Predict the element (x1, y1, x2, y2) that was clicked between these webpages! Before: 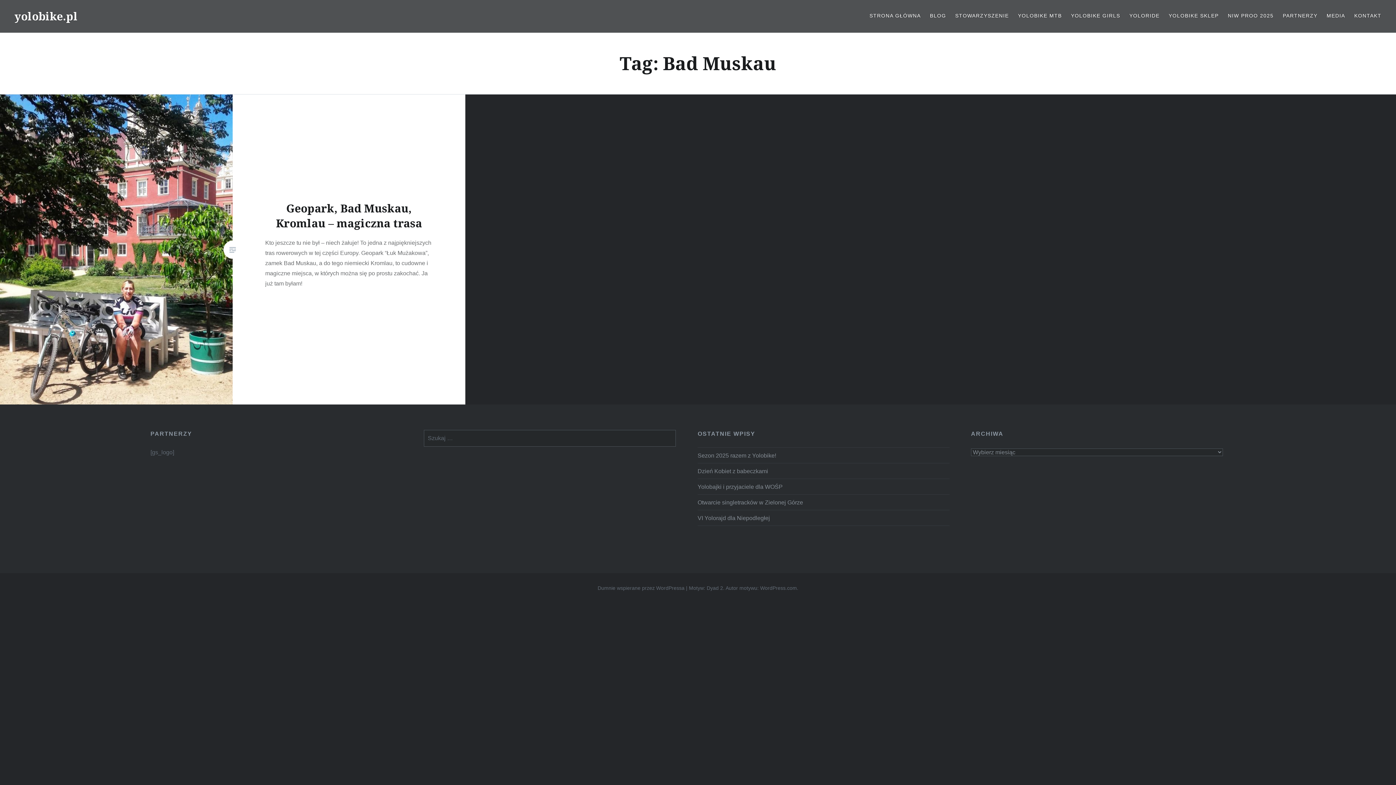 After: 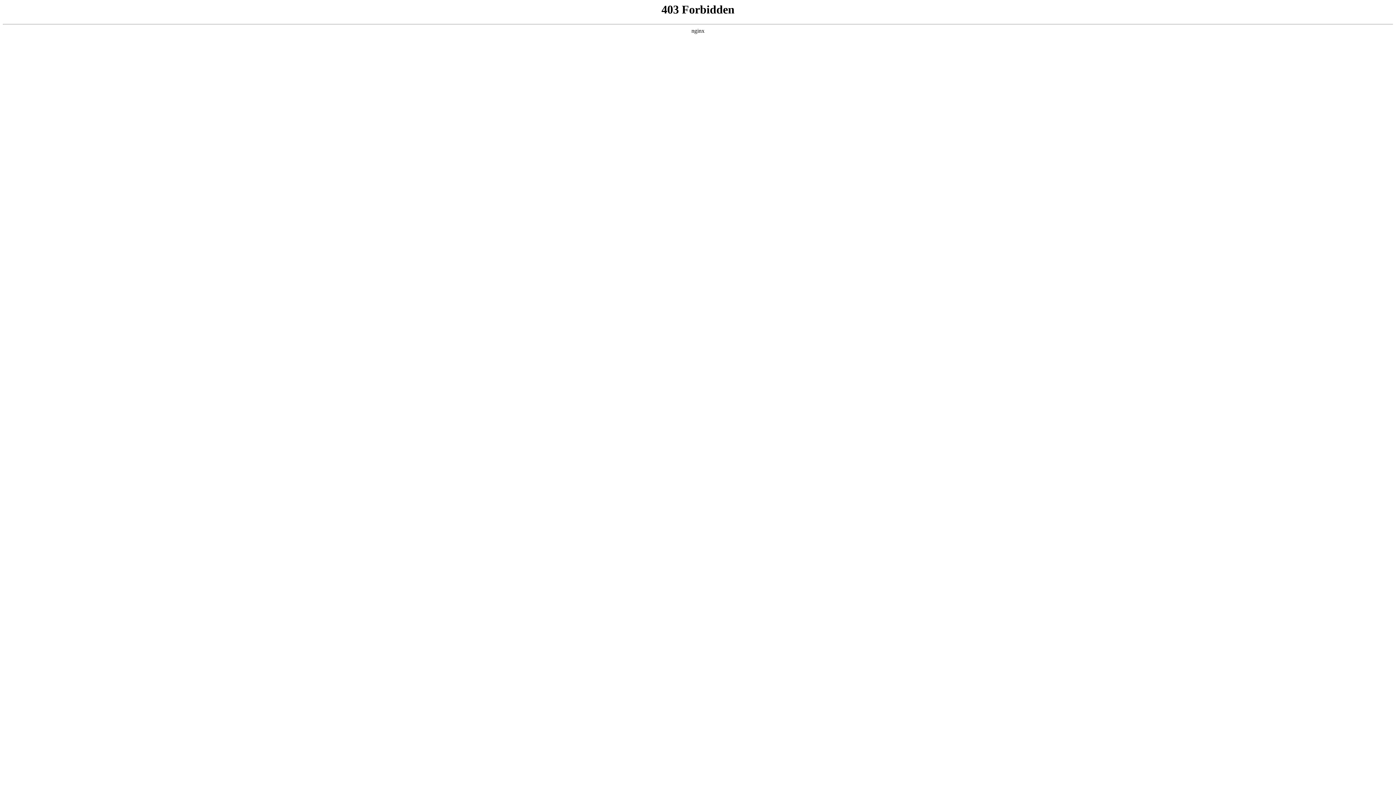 Action: label: Dumnie wspierane przez WordPressa bbox: (597, 585, 684, 591)